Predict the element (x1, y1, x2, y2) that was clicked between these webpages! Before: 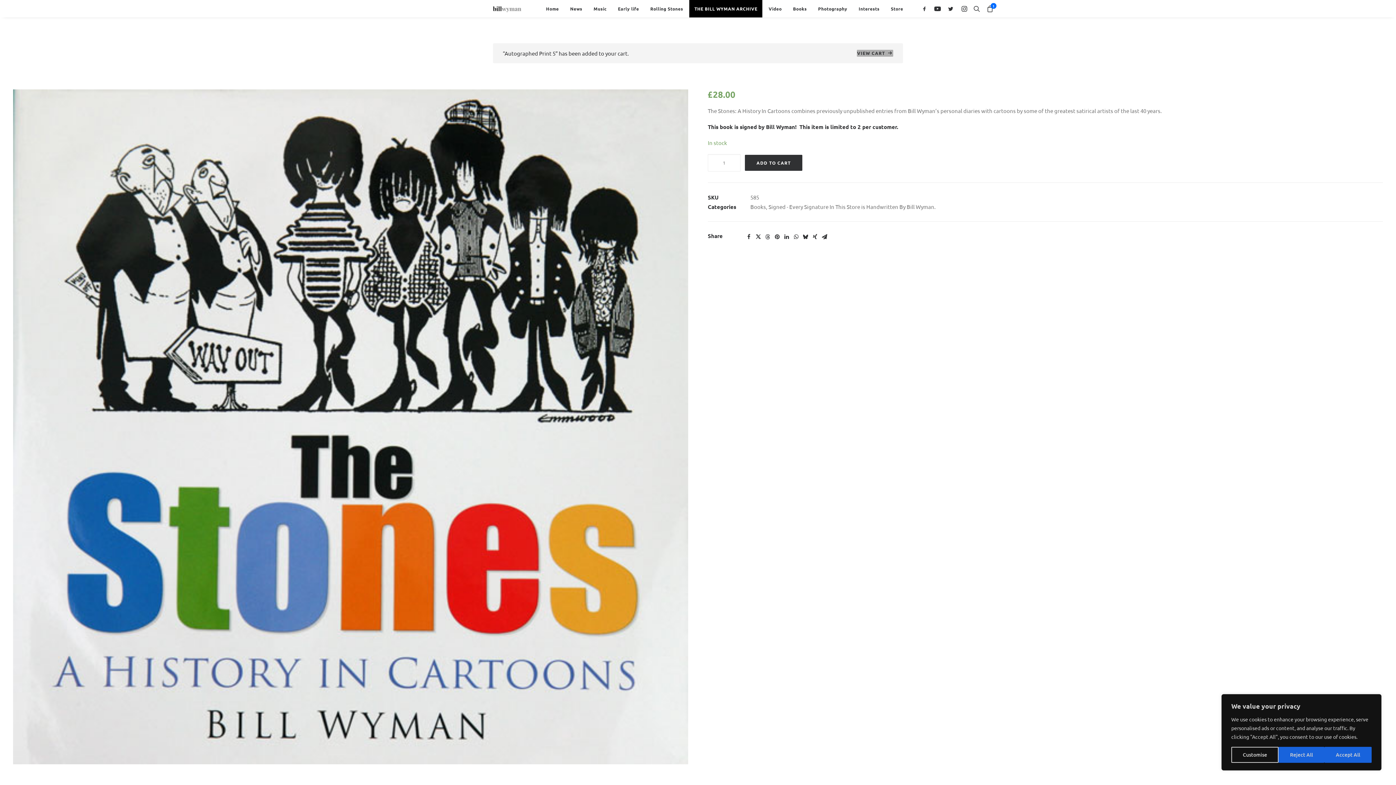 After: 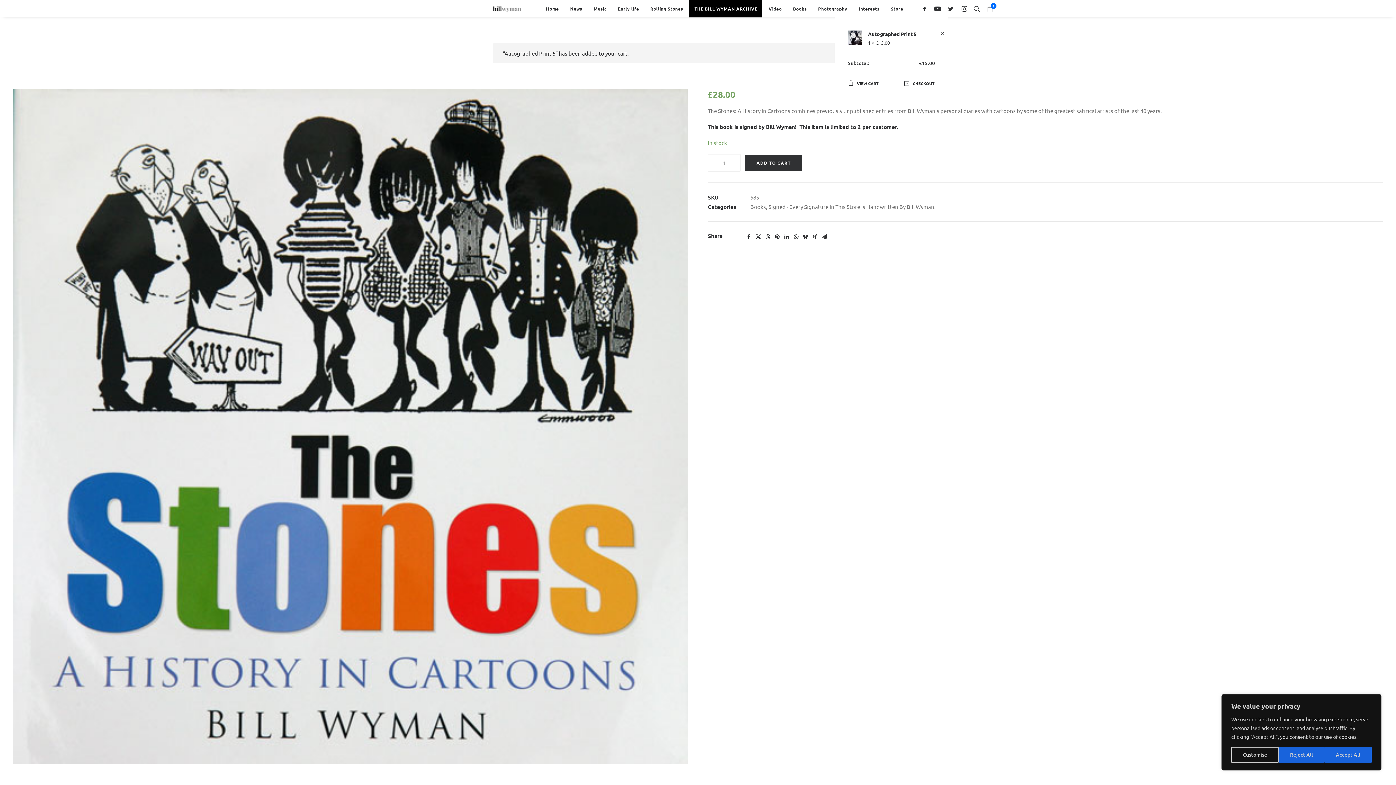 Action: label: 1 bbox: (983, 0, 994, 17)